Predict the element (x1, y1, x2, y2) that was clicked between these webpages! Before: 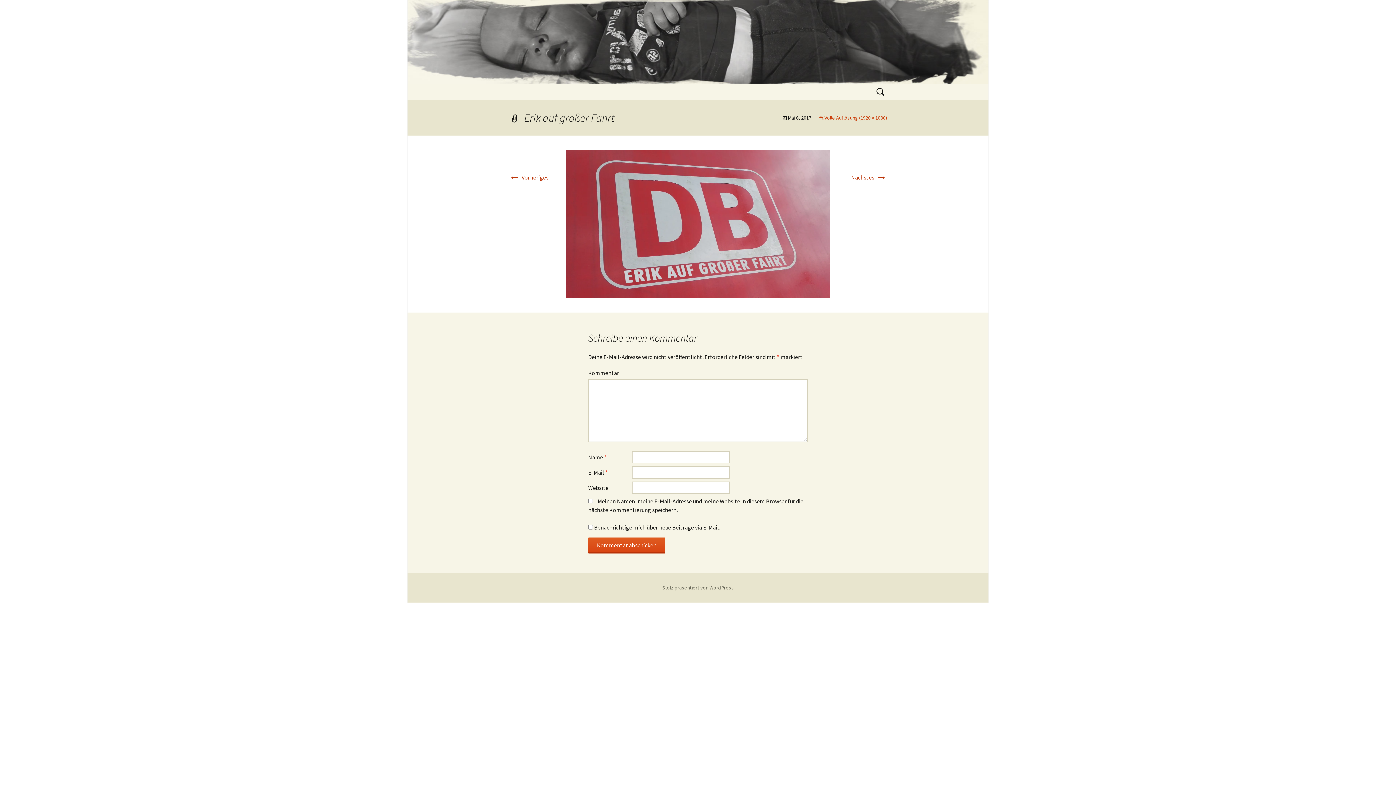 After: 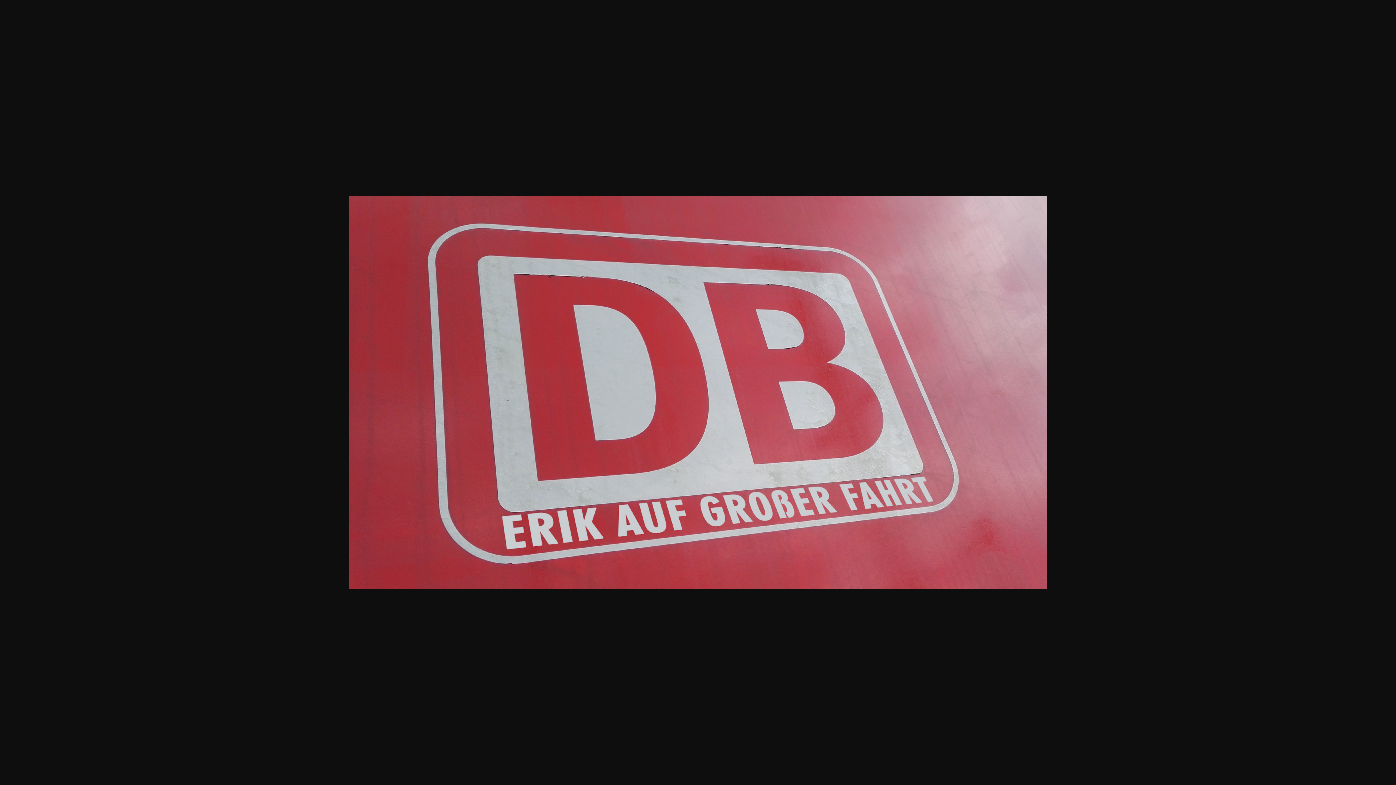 Action: bbox: (818, 114, 887, 121) label: Volle Auflösung (1920 × 1080)